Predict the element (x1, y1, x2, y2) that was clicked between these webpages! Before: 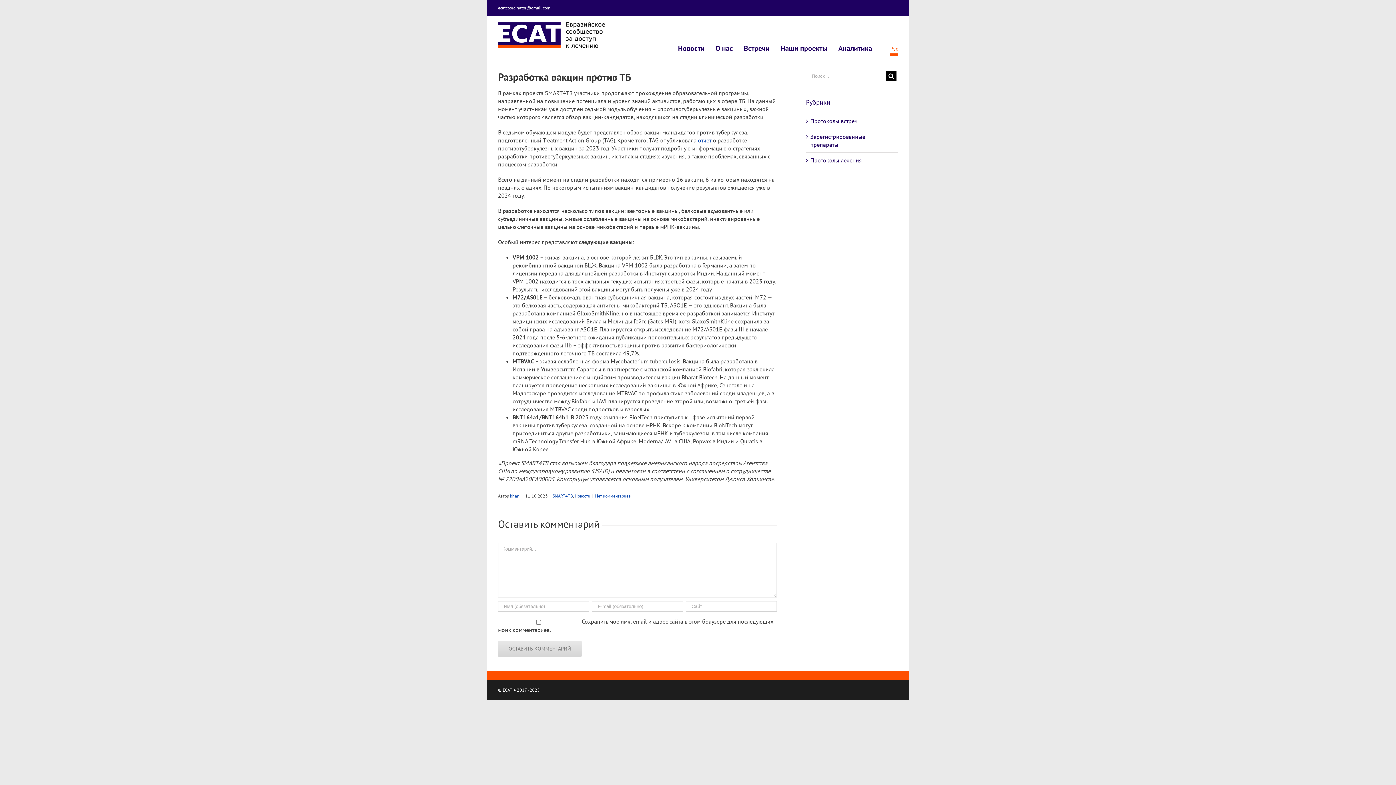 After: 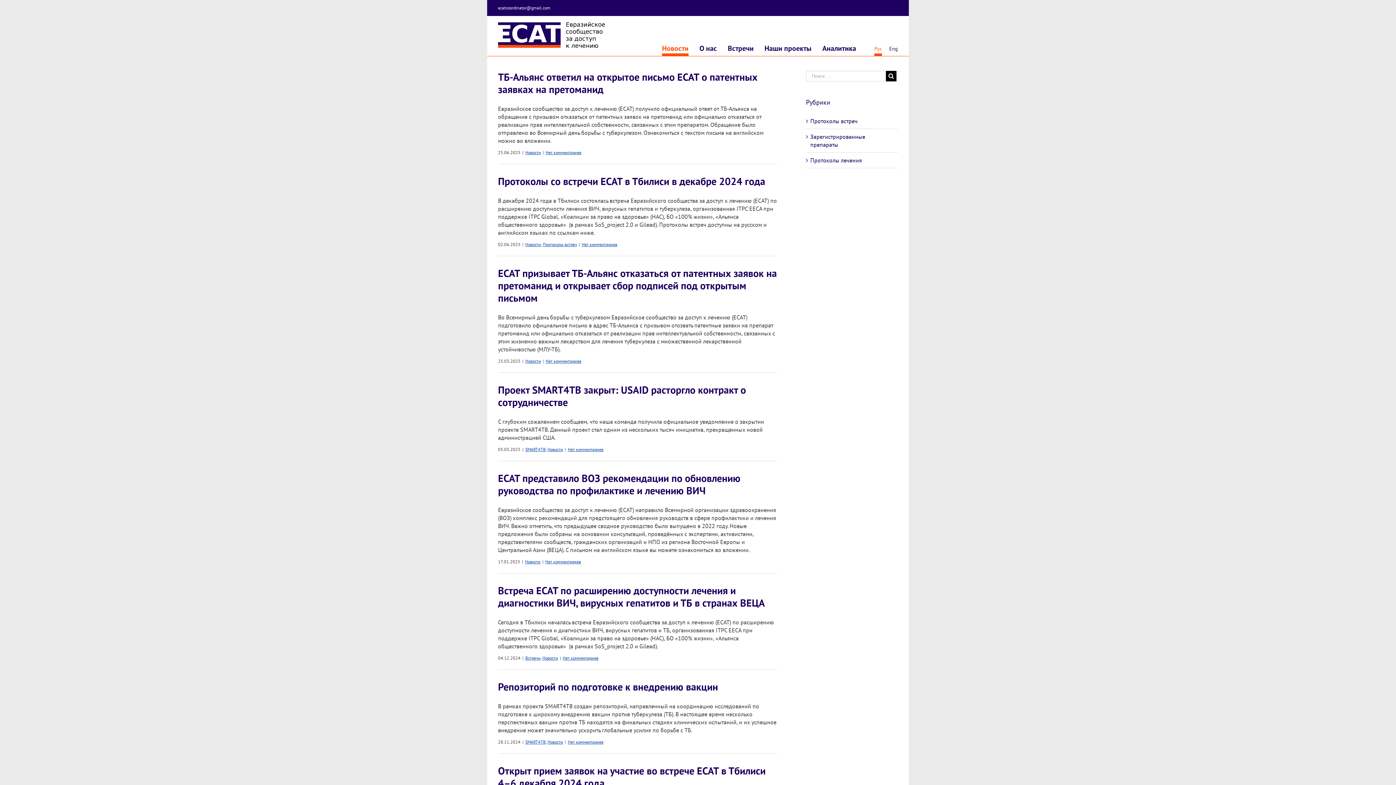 Action: bbox: (498, 21, 607, 50)